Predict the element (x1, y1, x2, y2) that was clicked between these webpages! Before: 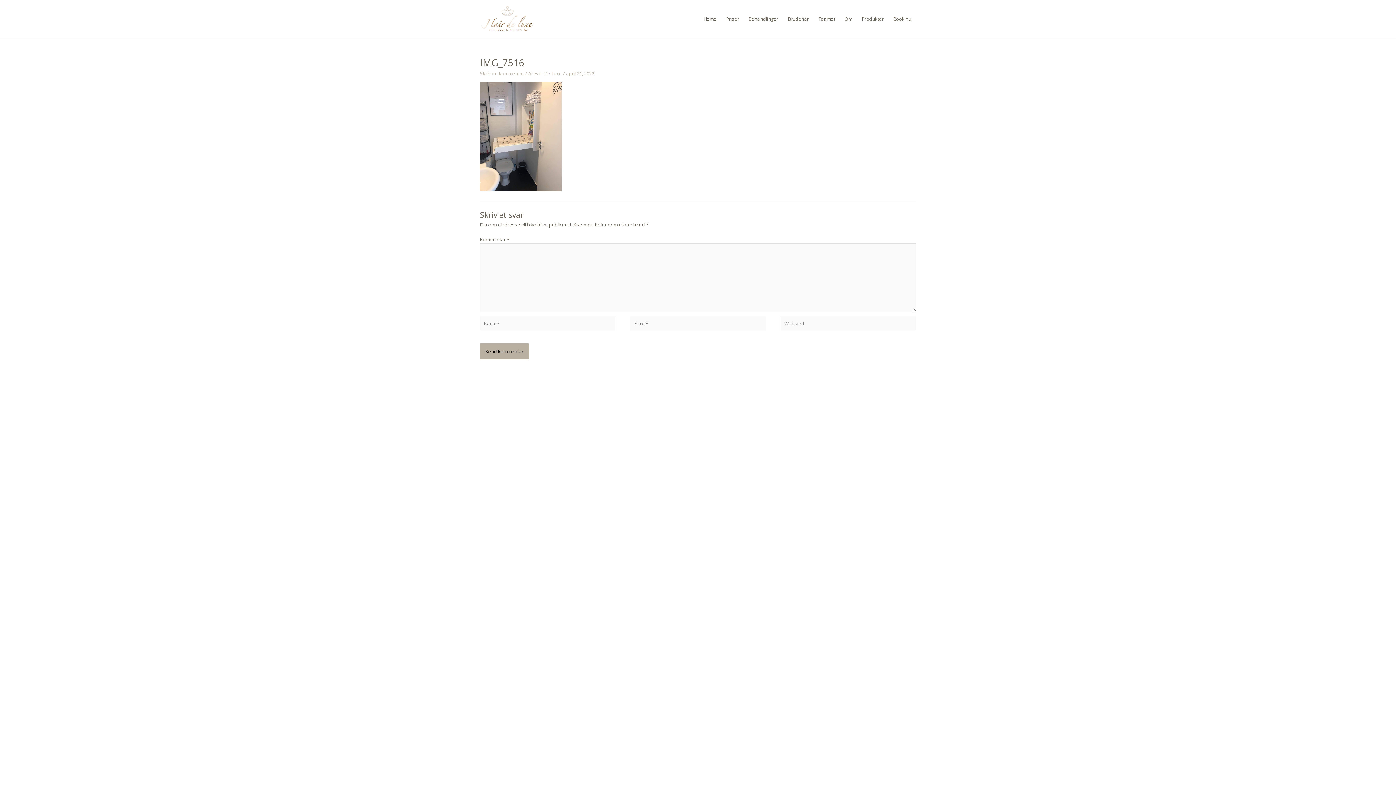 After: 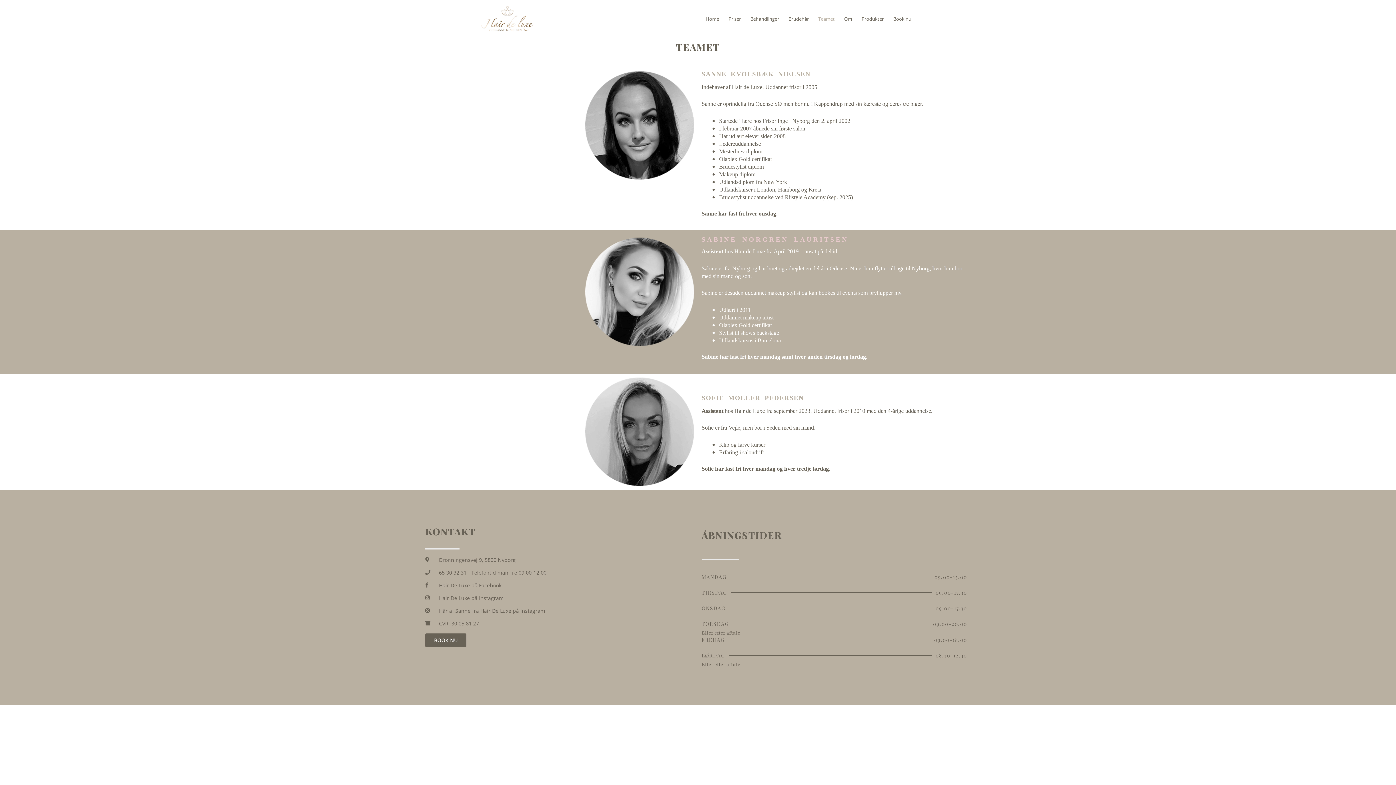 Action: label: Teamet bbox: (813, 9, 840, 28)